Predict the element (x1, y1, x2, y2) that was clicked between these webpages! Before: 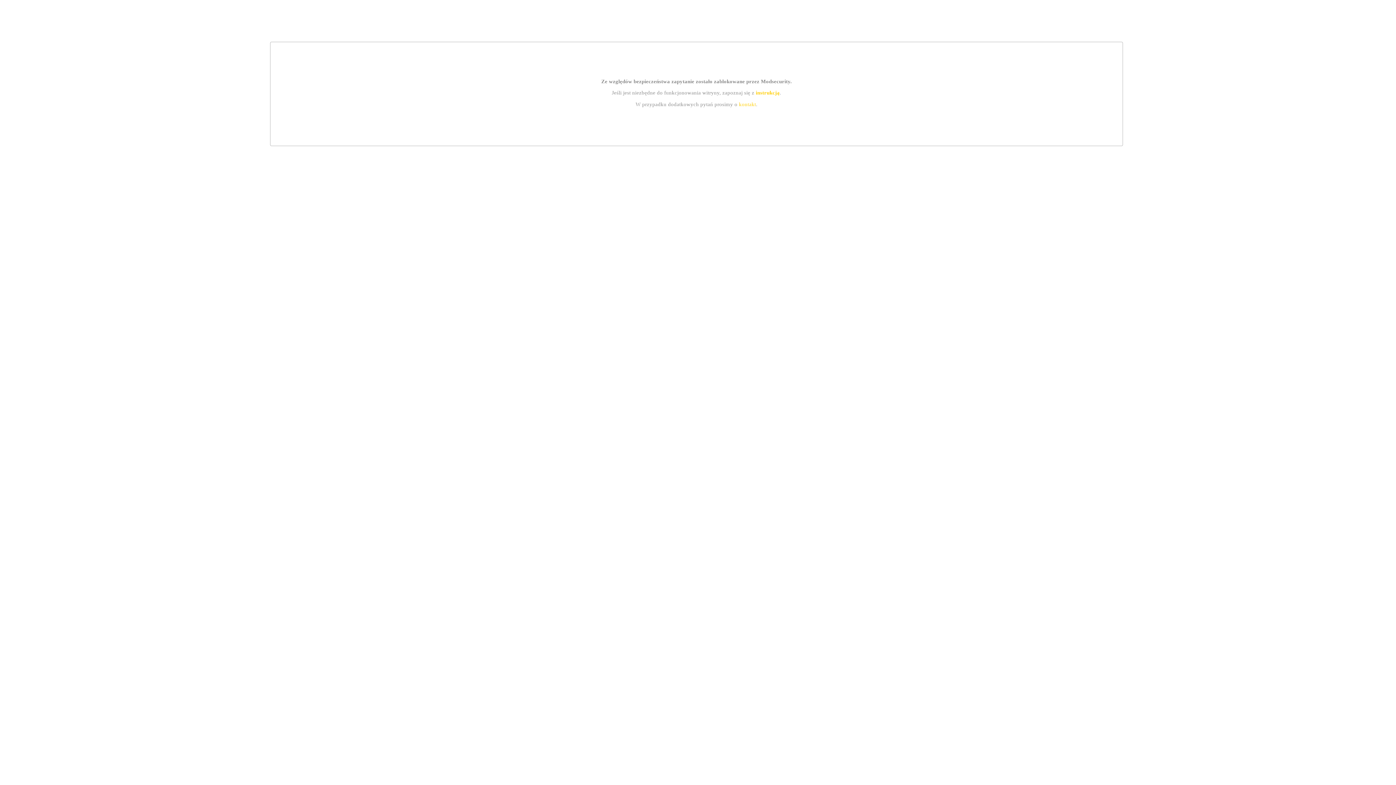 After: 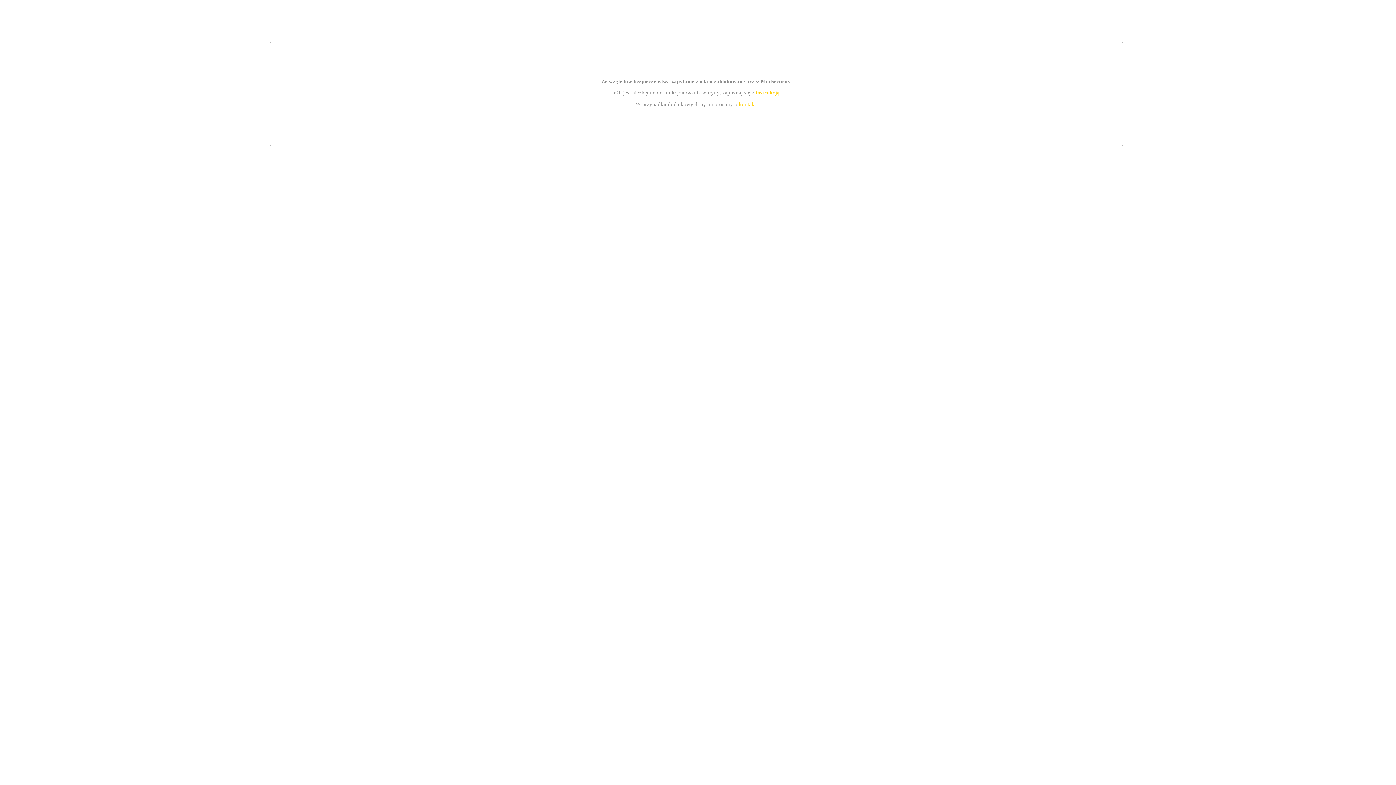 Action: bbox: (755, 89, 779, 95) label: instrukcją